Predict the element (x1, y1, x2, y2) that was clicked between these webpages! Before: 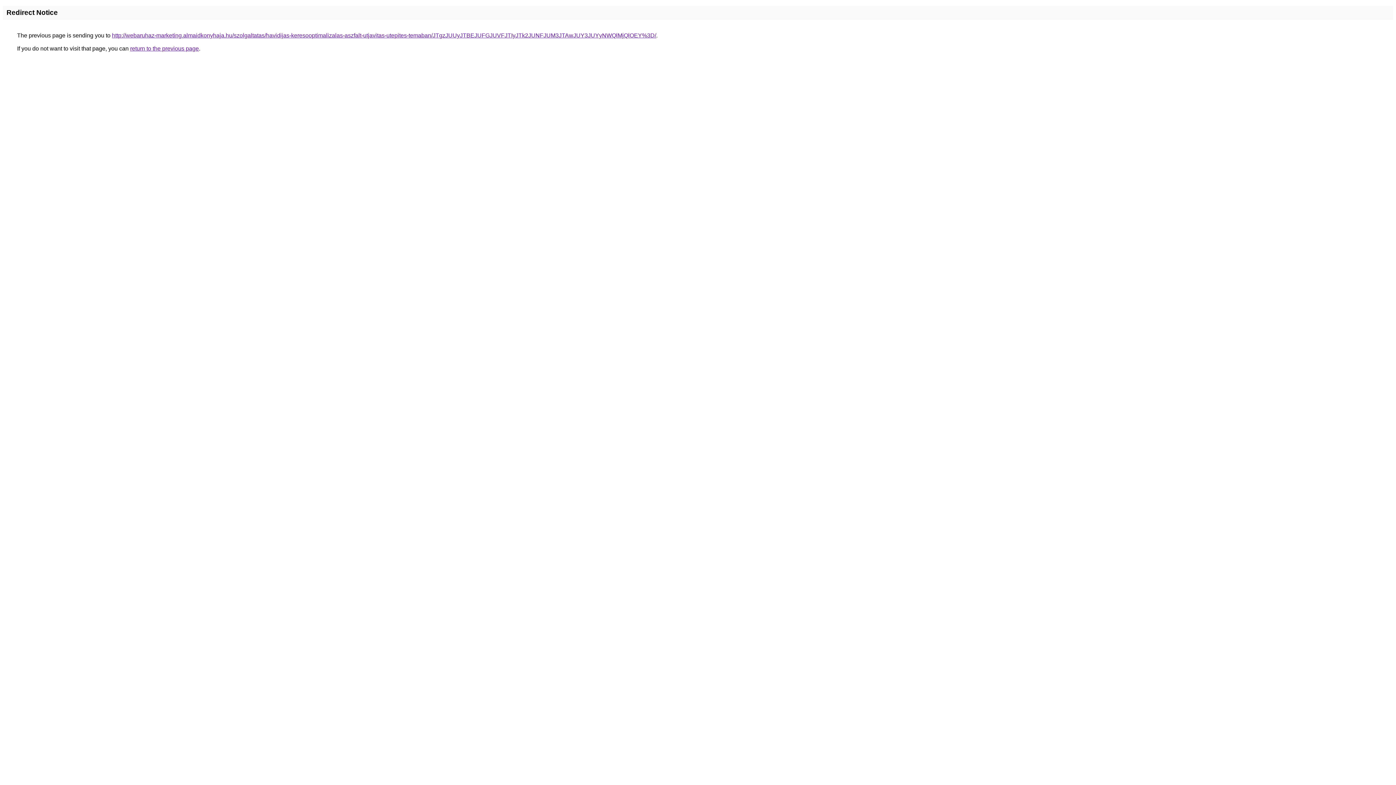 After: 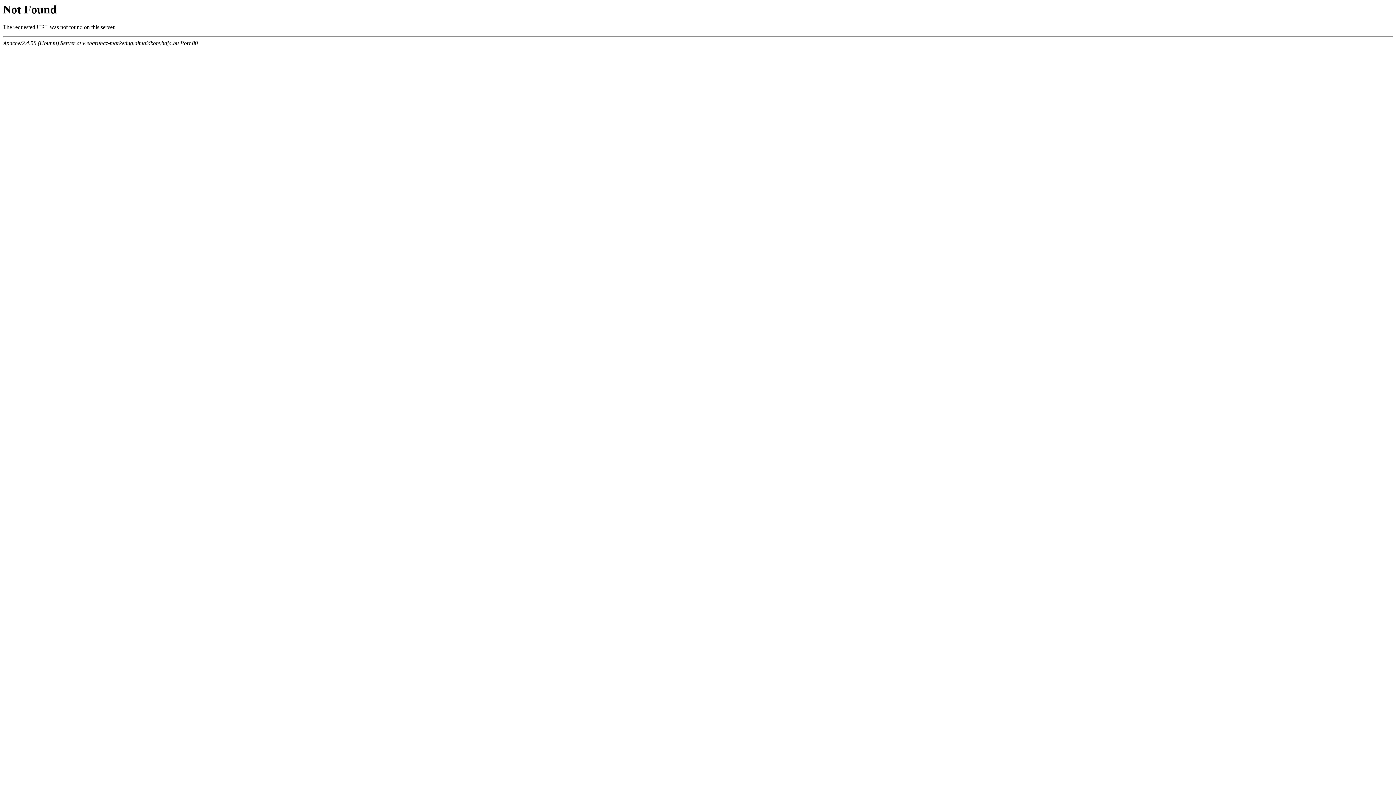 Action: bbox: (112, 32, 656, 38) label: http://webaruhaz-marketing.almaidkonyhaja.hu/szolgaltatas/havidijas-keresooptimalizalas-aszfalt-utjavitas-utepites-temaban/JTgzJUUyJTBEJUFGJUVFJTIyJTk2JUNFJUM3JTAwJUY3JUYyNWQlMjQlOEY%3D/